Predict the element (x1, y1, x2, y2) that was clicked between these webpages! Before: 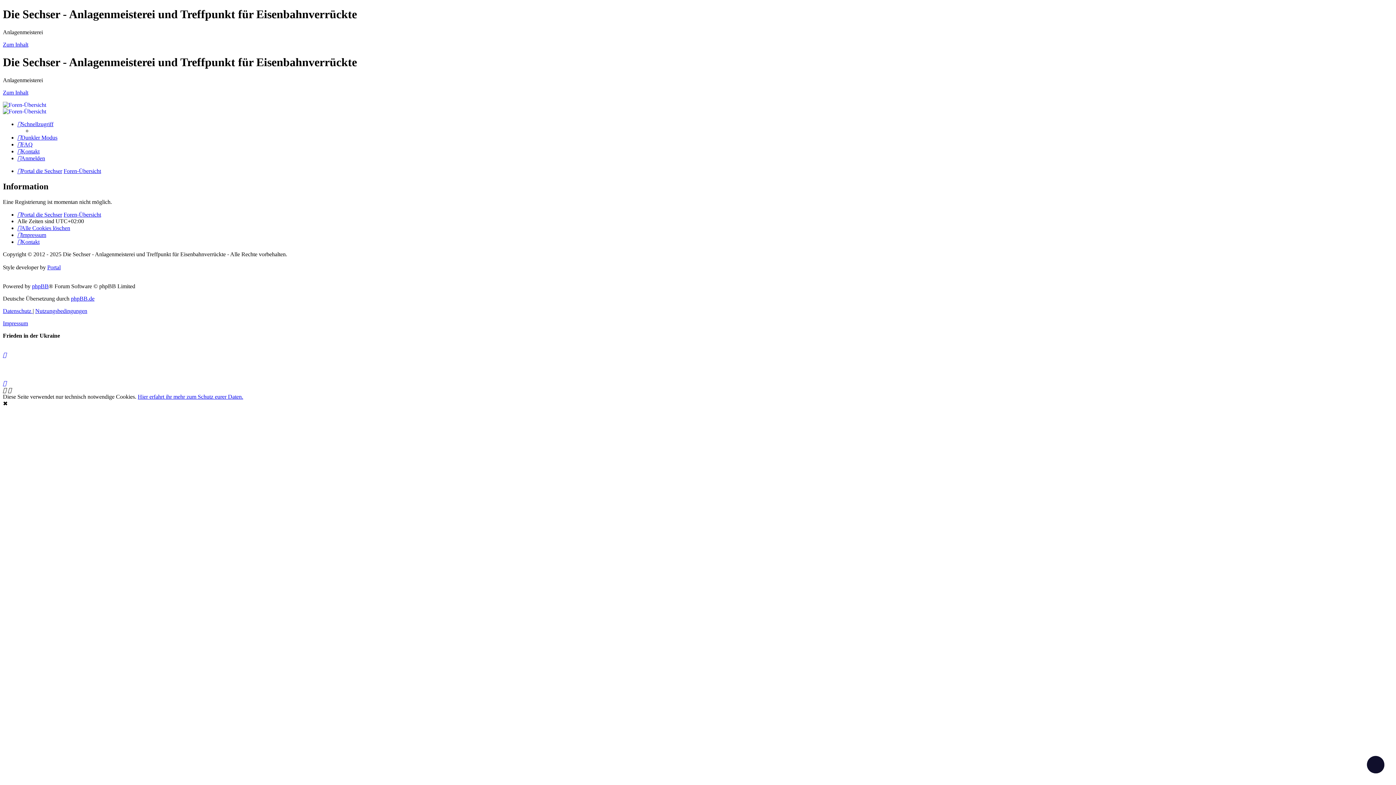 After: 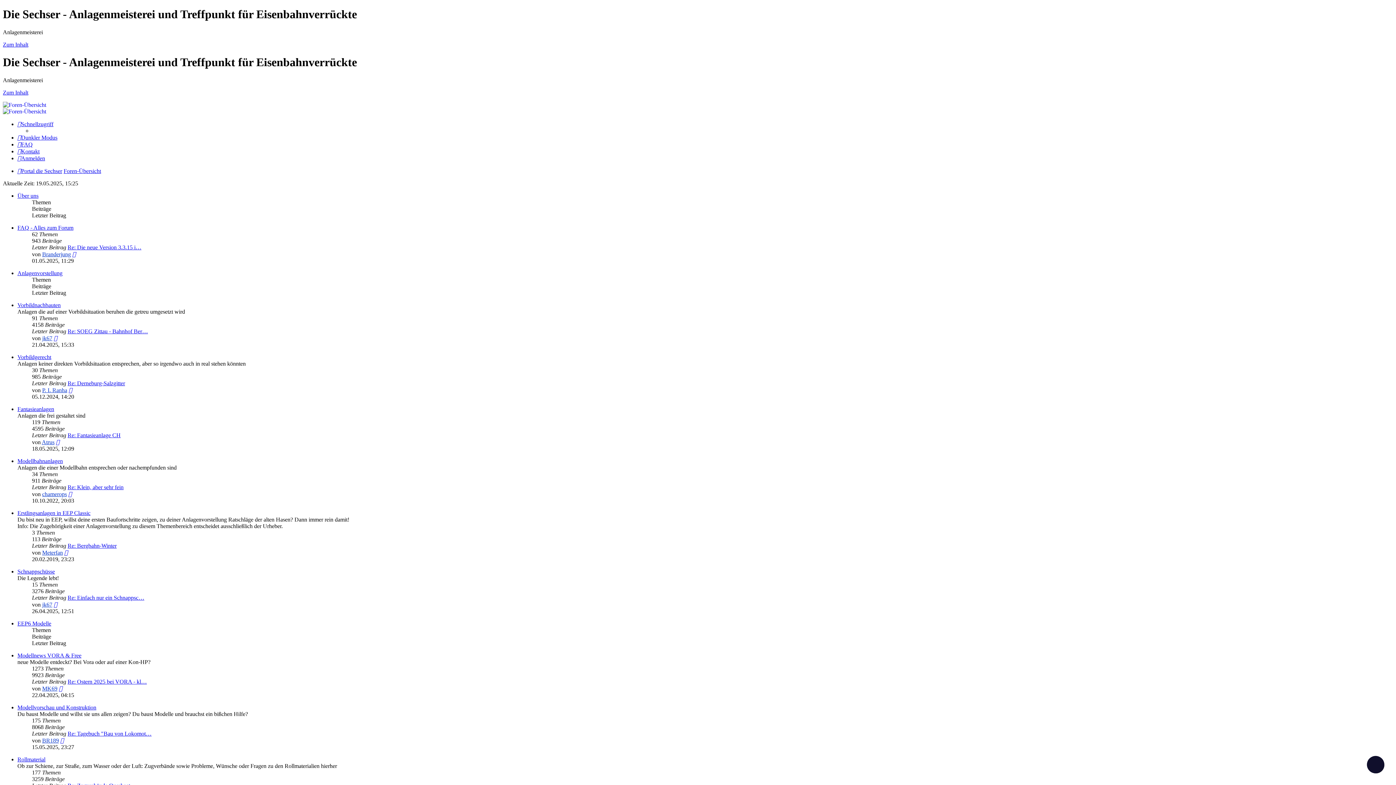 Action: bbox: (63, 167, 101, 174) label: Foren-Übersicht